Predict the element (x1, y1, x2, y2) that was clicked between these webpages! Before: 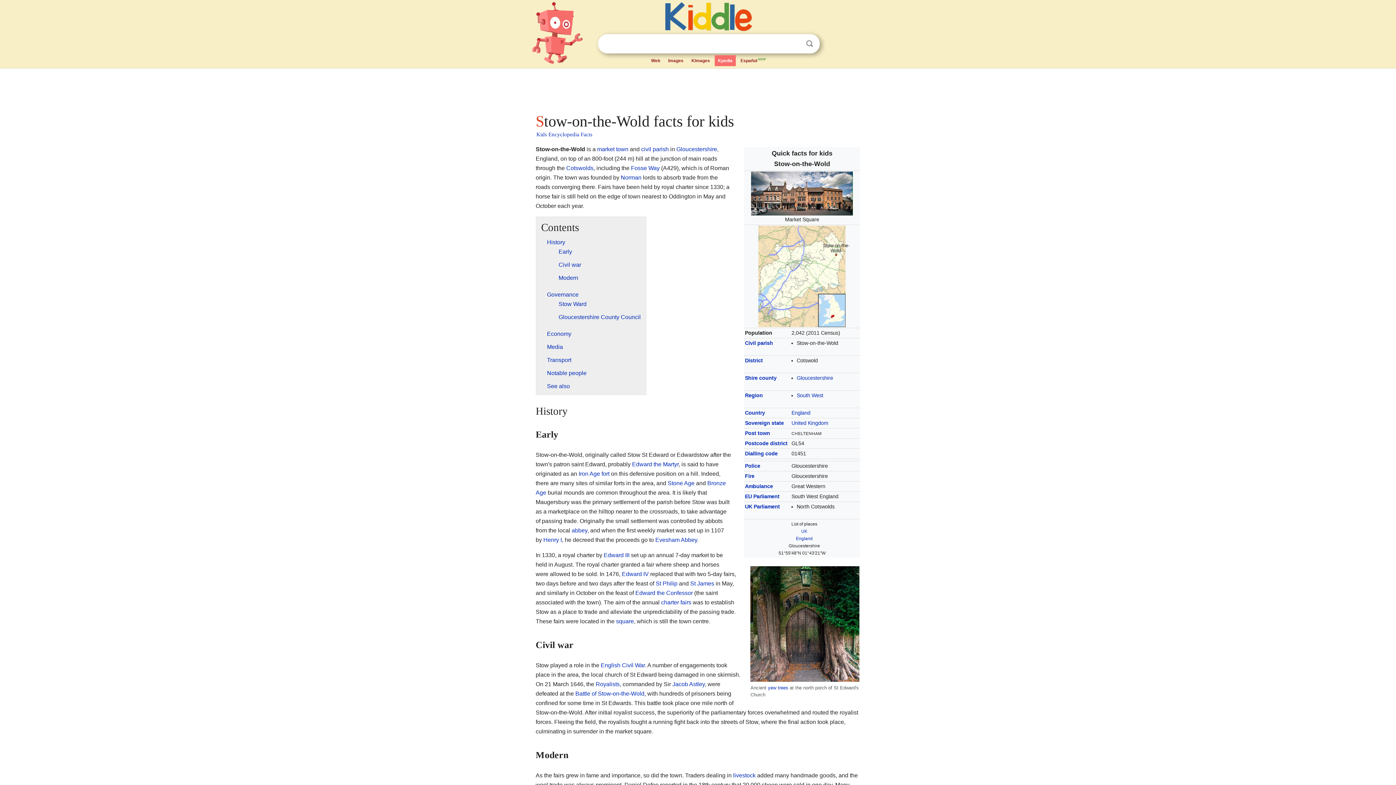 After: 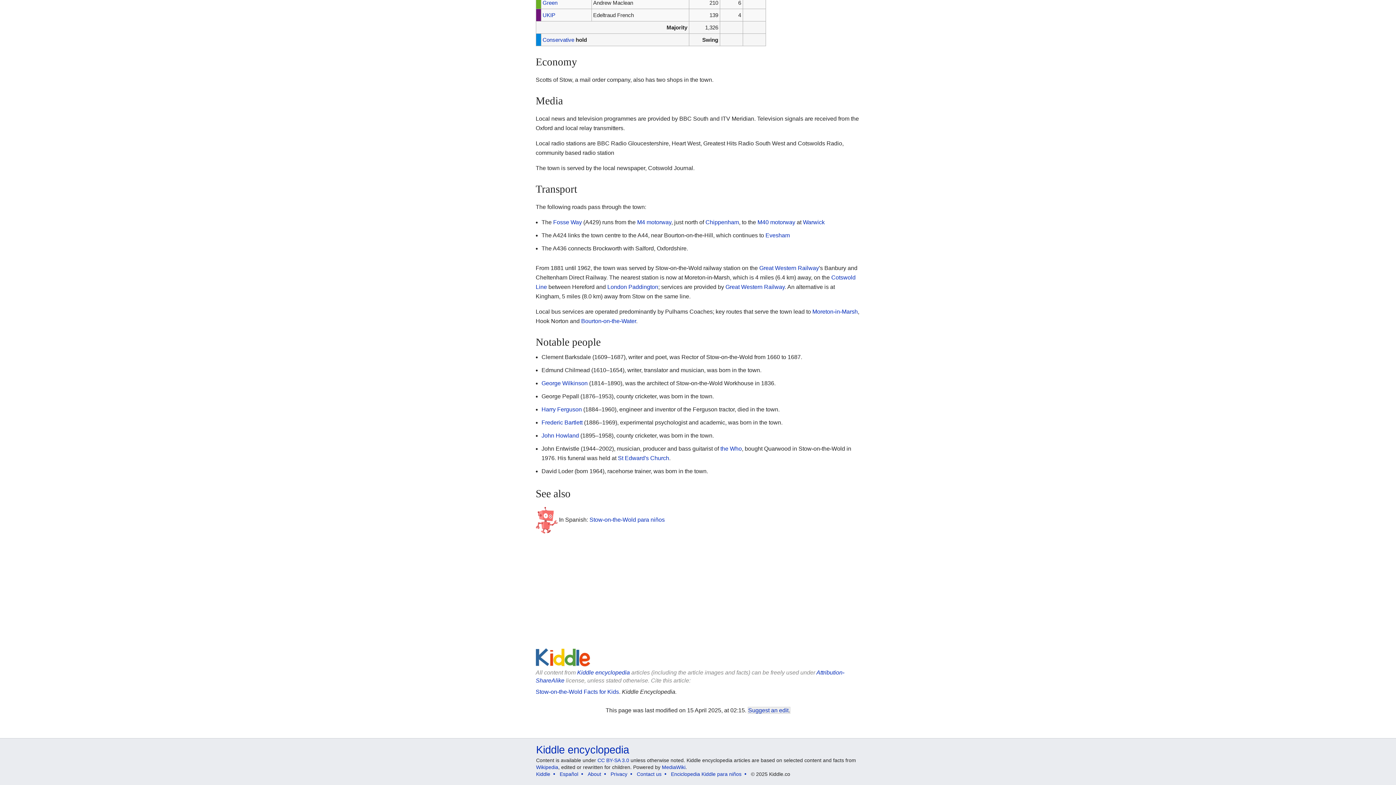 Action: label: Transport bbox: (547, 357, 571, 363)